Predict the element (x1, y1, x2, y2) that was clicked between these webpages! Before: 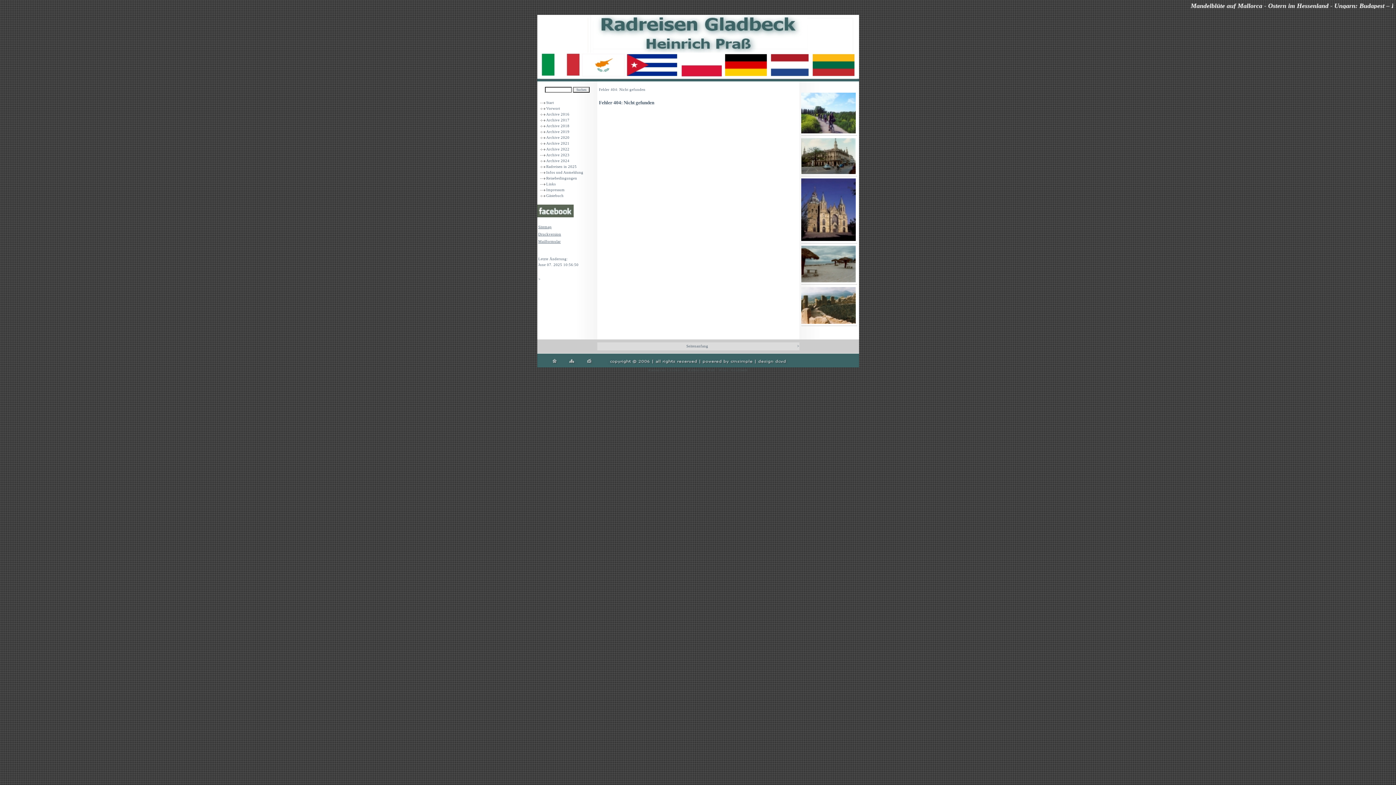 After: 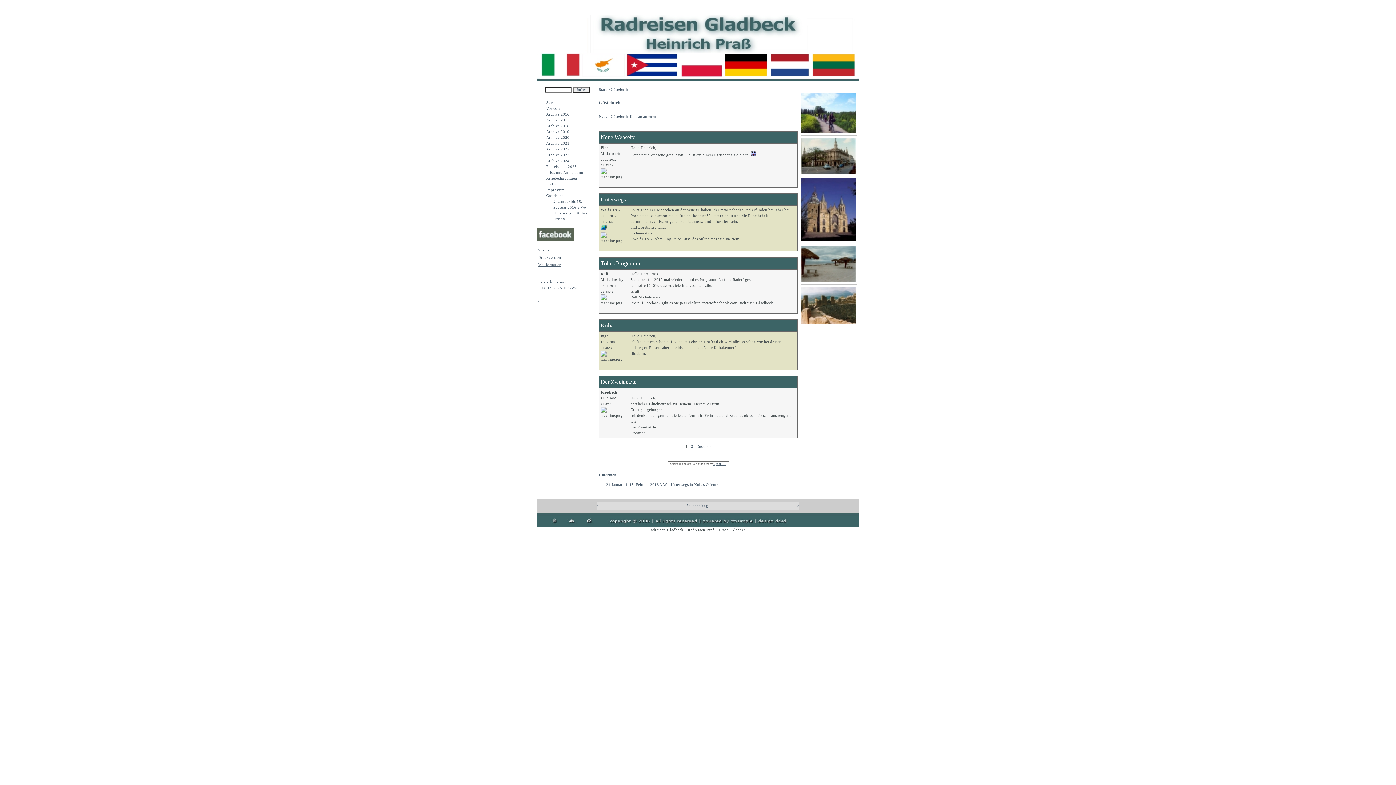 Action: bbox: (546, 193, 563, 197) label: Gästebuch